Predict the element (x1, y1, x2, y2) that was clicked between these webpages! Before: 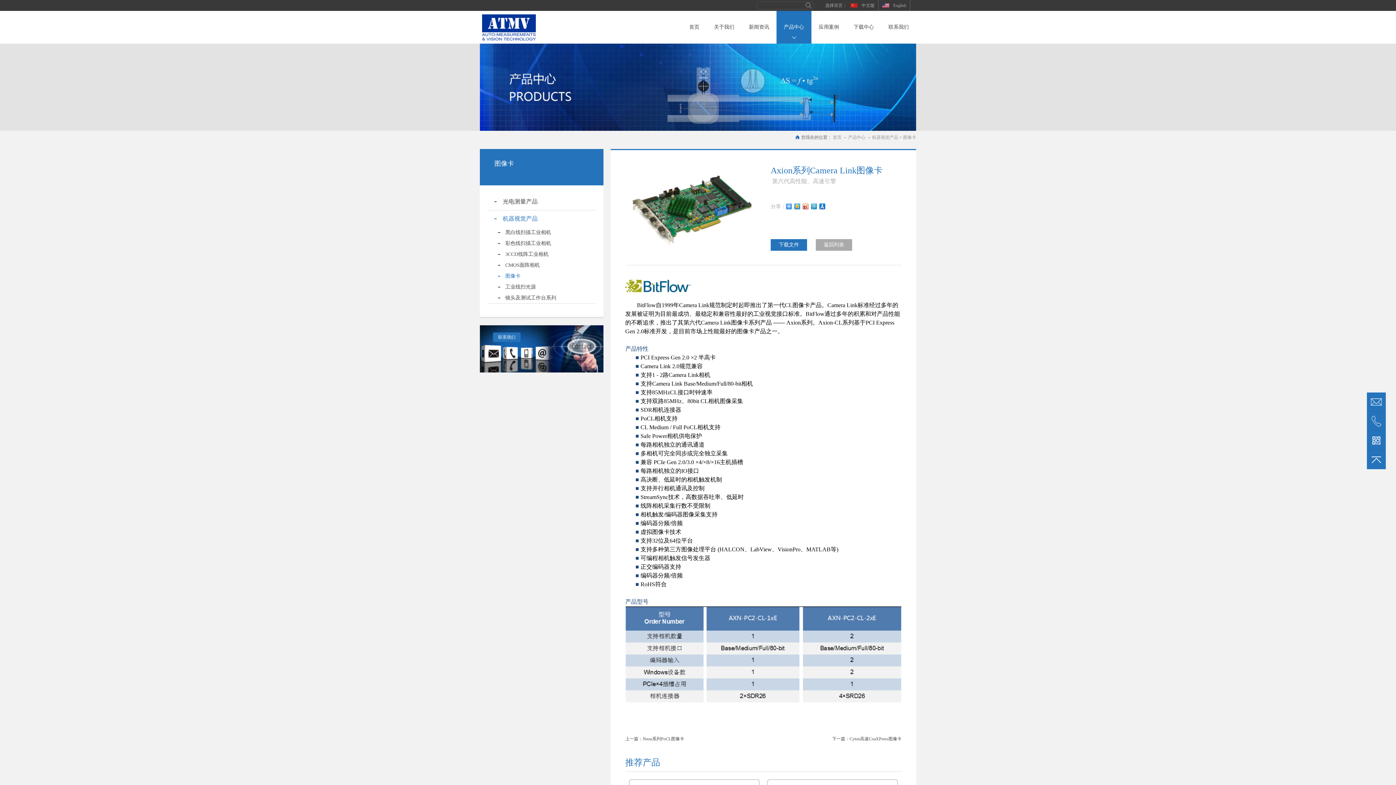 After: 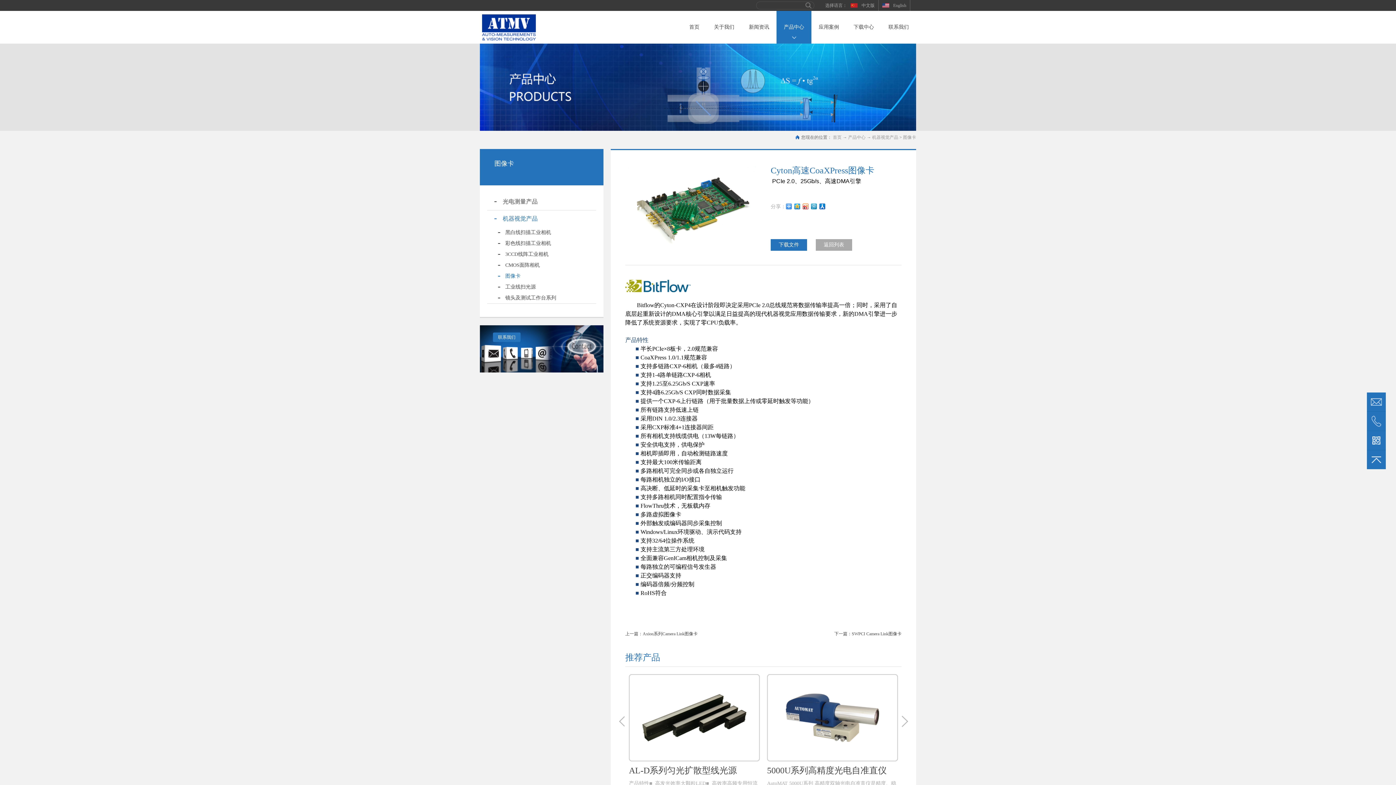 Action: label: 下一篇：Cyton高速CoaXPress图像卡 bbox: (832, 736, 901, 741)